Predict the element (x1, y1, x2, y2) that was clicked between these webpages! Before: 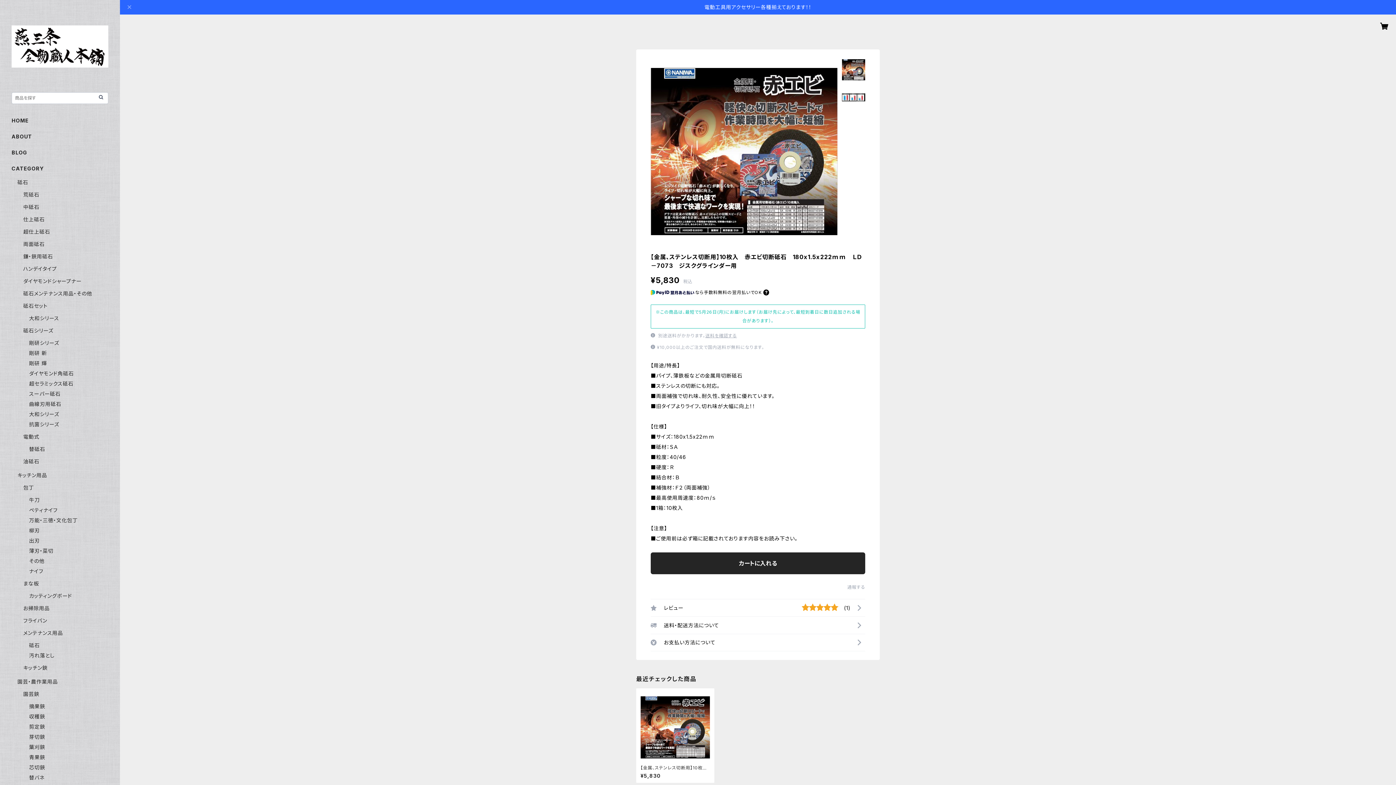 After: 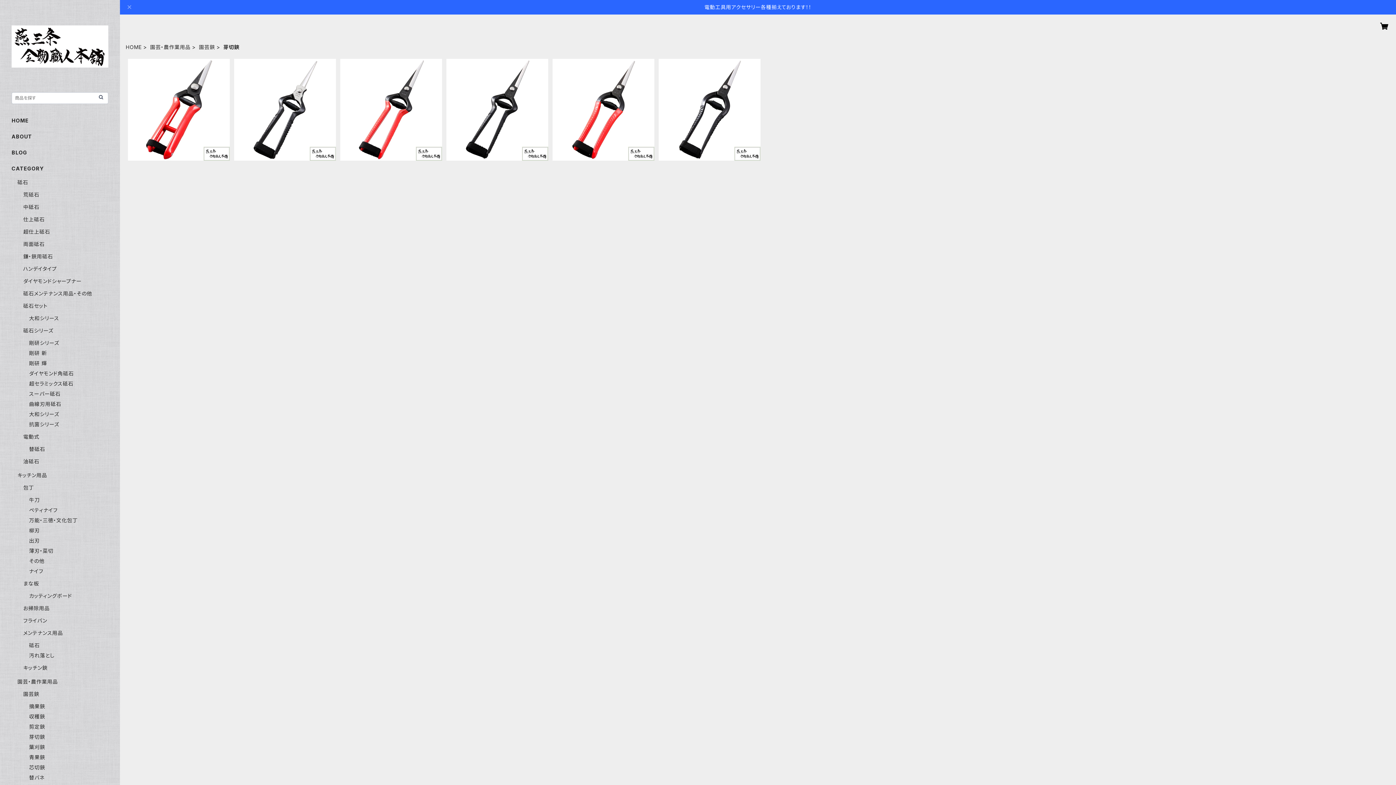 Action: bbox: (29, 734, 45, 740) label: 芽切鋏